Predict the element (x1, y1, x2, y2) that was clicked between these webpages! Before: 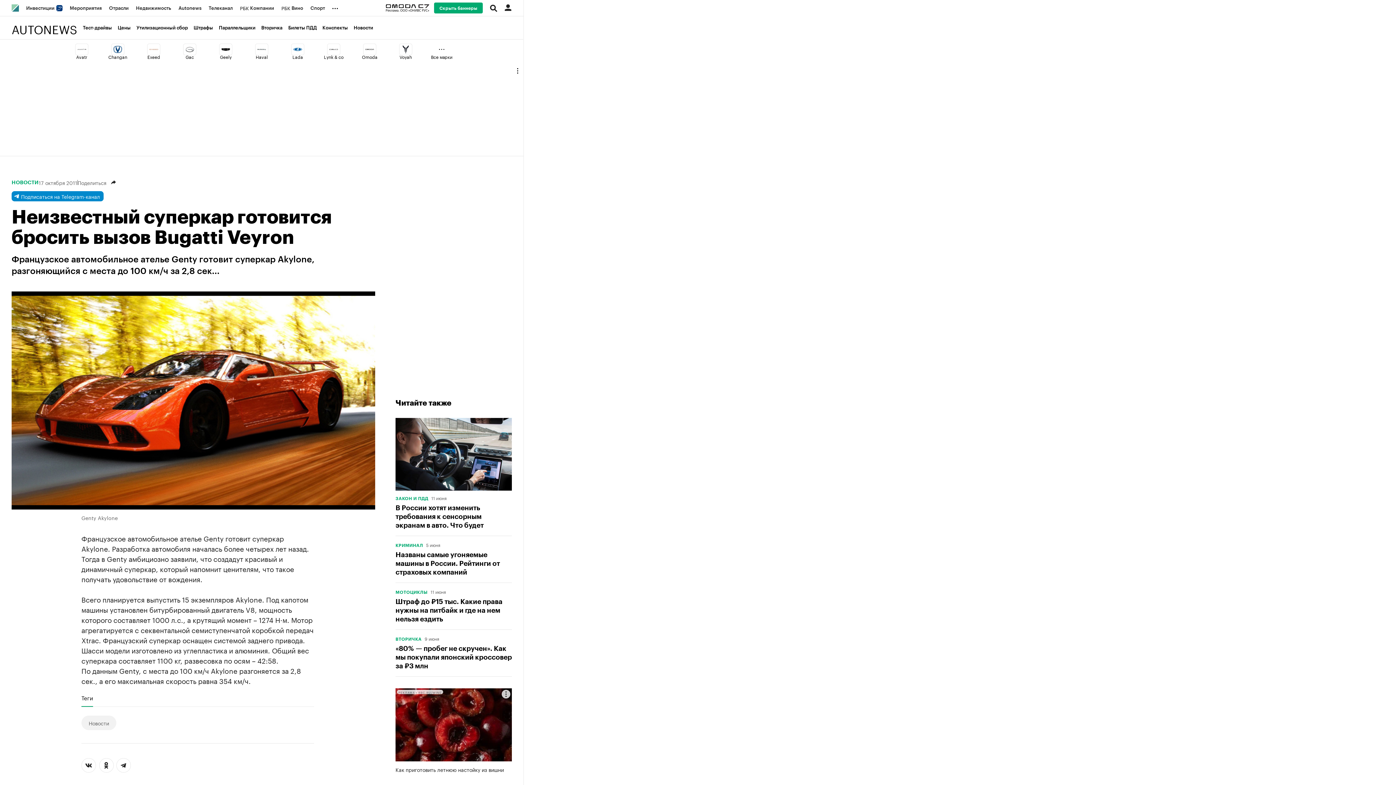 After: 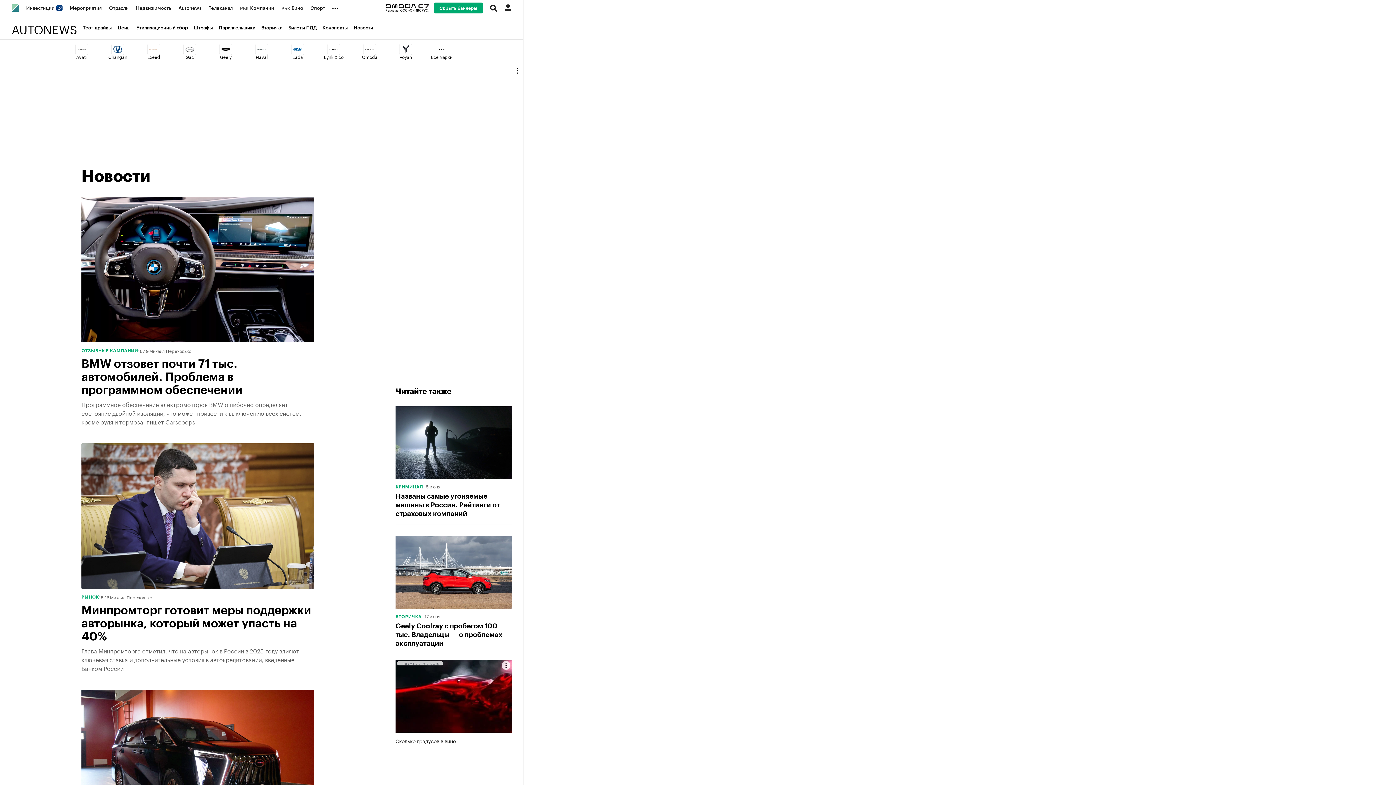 Action: label: Новости bbox: (81, 716, 116, 730)